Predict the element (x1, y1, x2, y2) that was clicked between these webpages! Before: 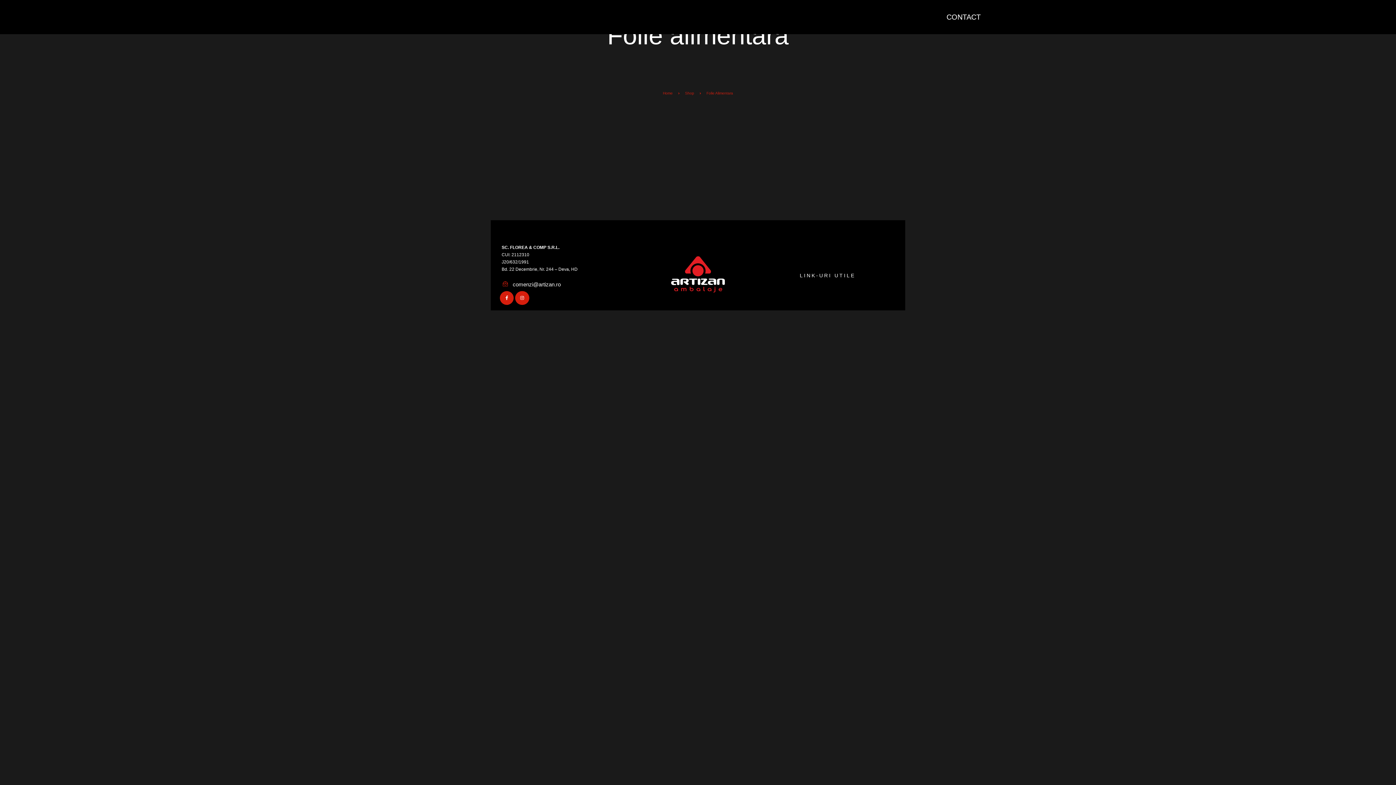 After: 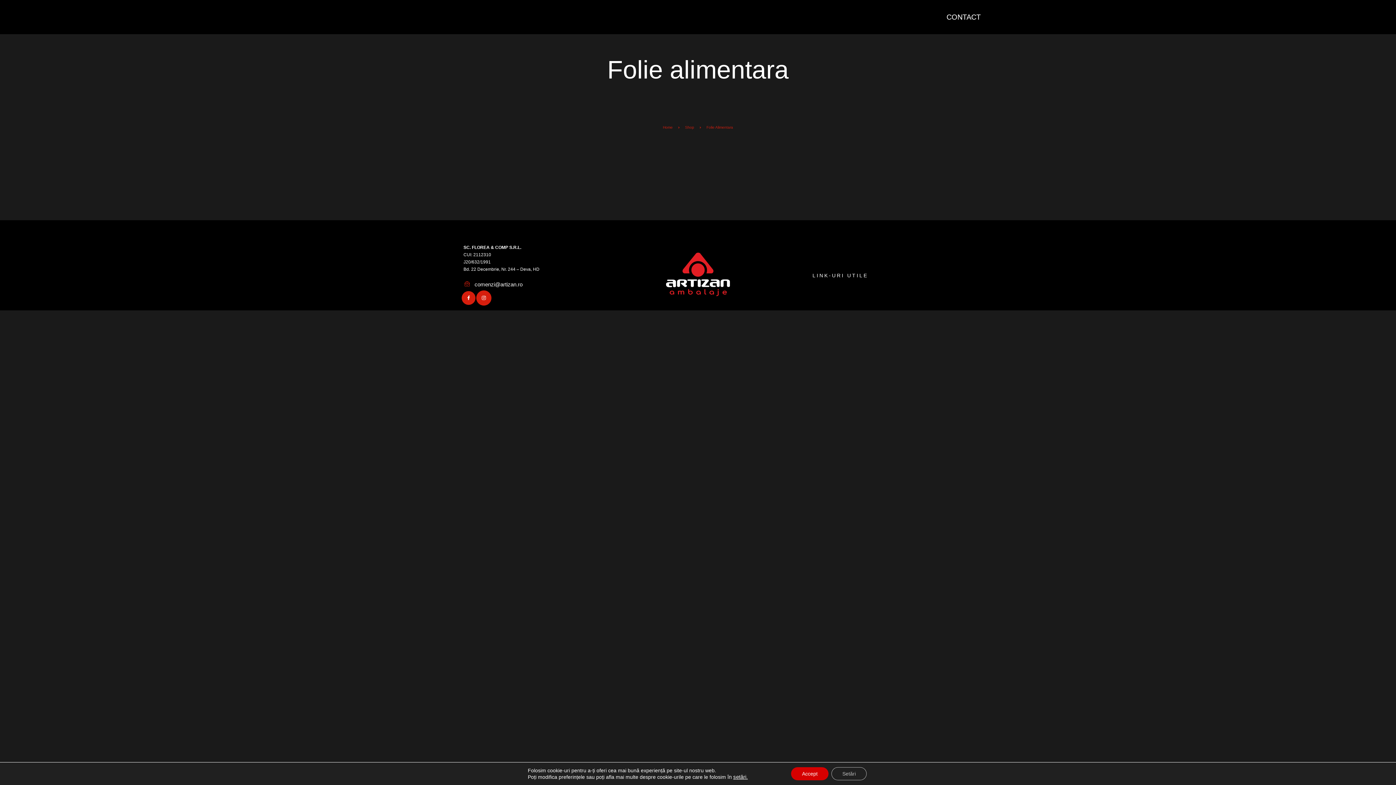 Action: bbox: (515, 291, 529, 305) label: Instagram